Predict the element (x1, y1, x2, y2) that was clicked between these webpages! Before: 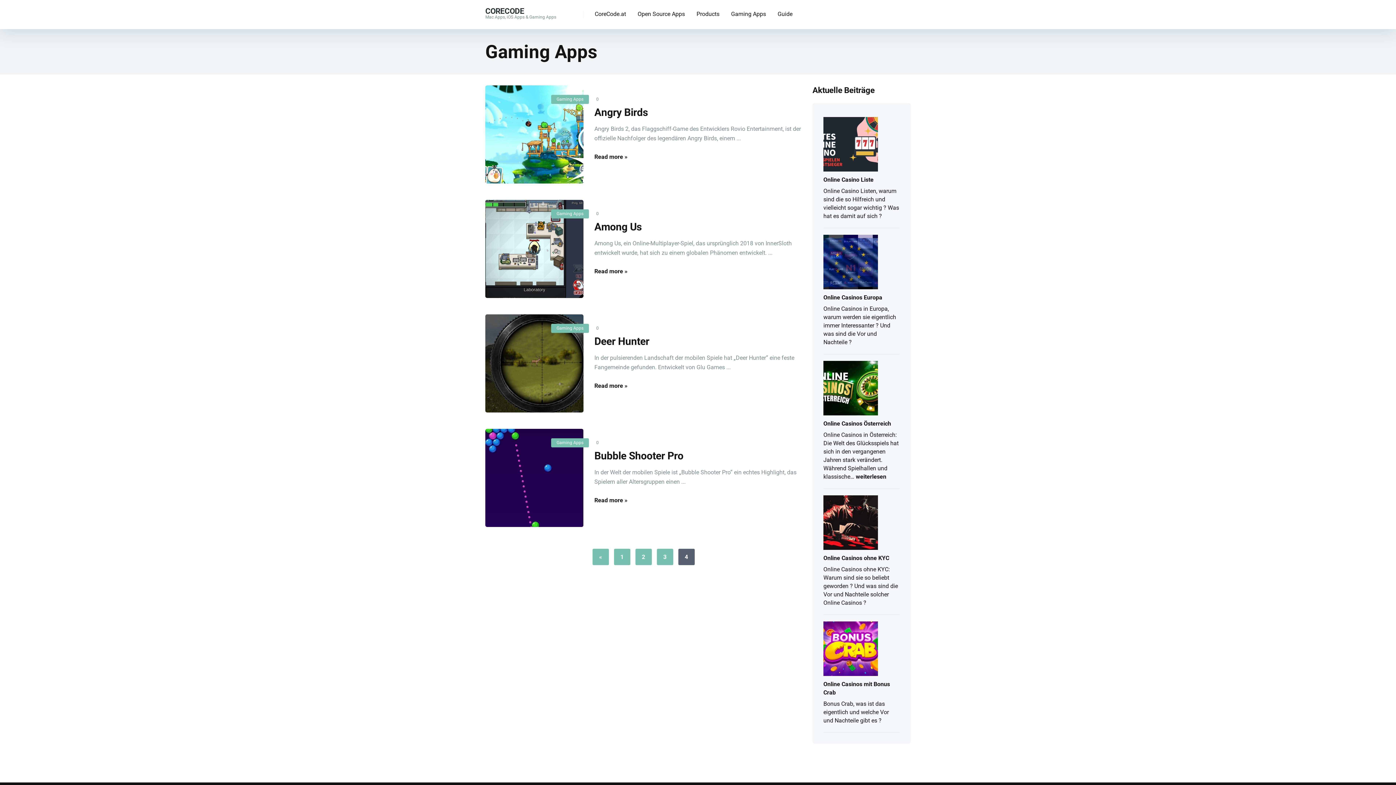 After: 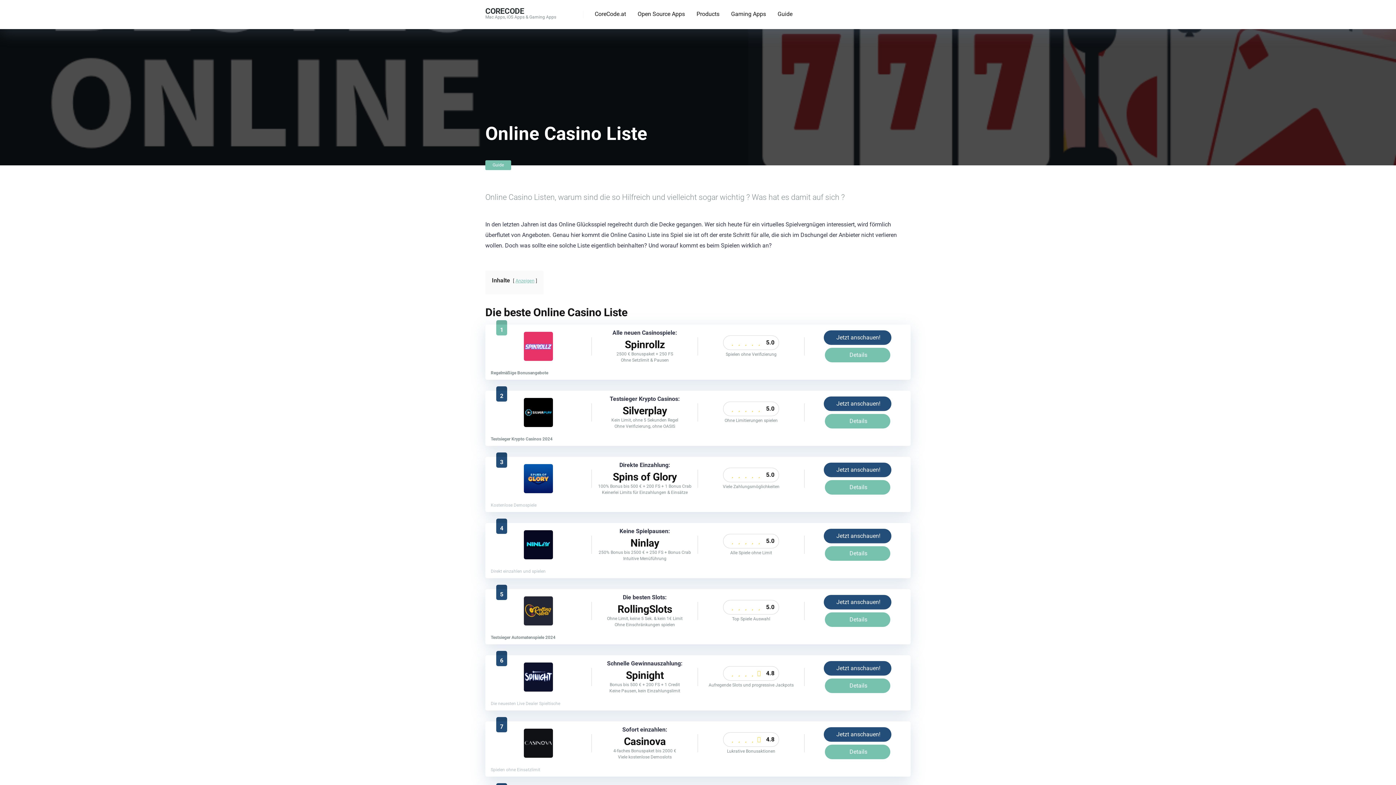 Action: label: Online Casino Liste bbox: (823, 114, 878, 175)